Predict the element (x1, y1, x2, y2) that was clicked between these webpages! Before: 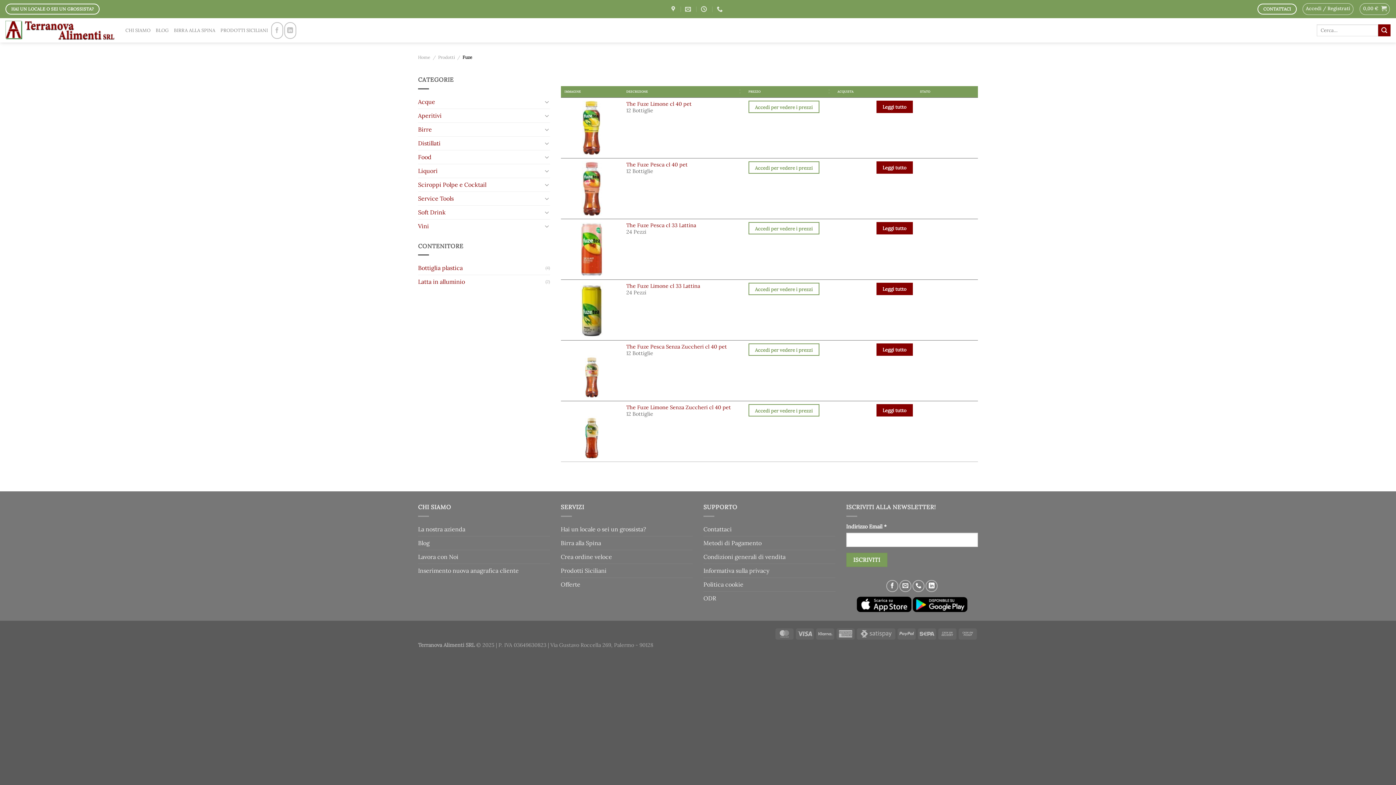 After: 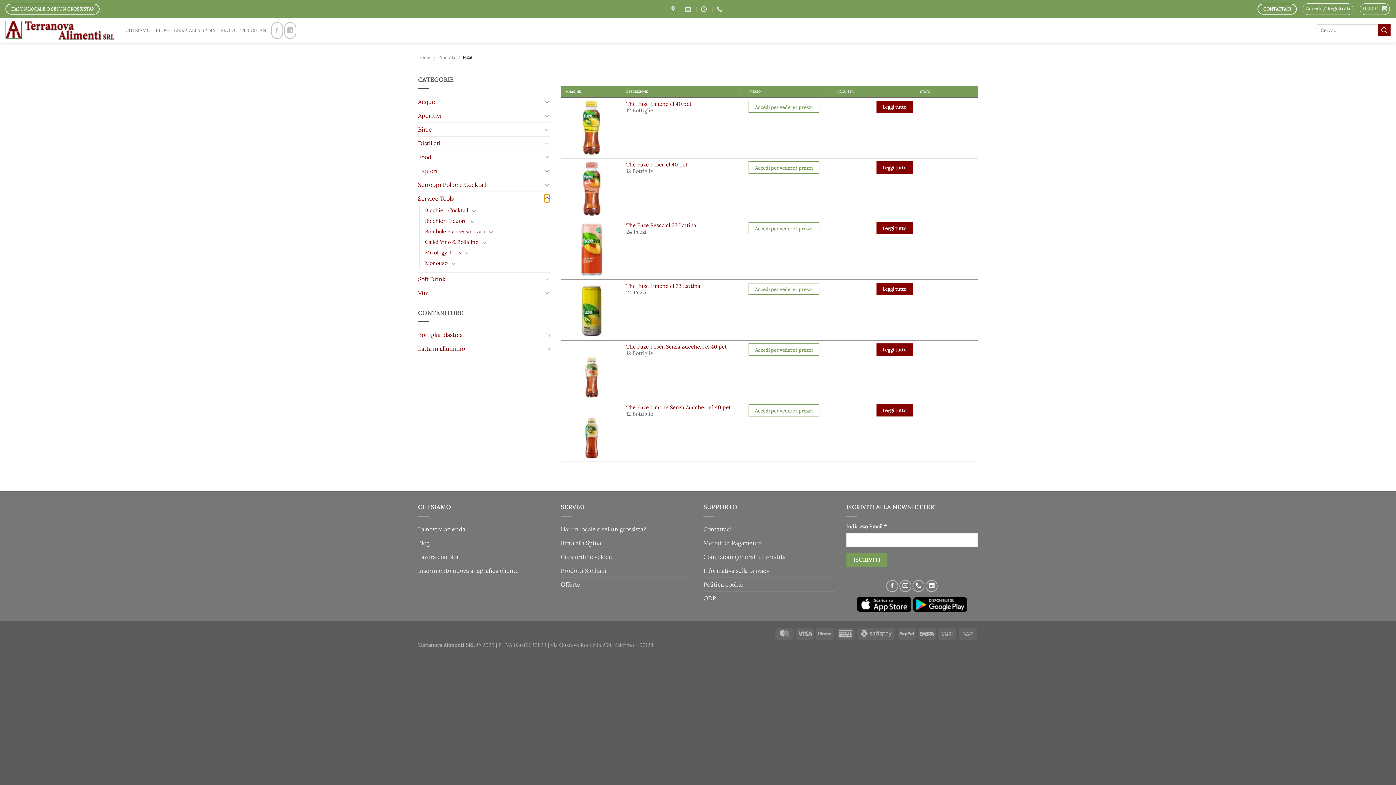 Action: label: Attiva/Disattiva bbox: (544, 194, 550, 202)